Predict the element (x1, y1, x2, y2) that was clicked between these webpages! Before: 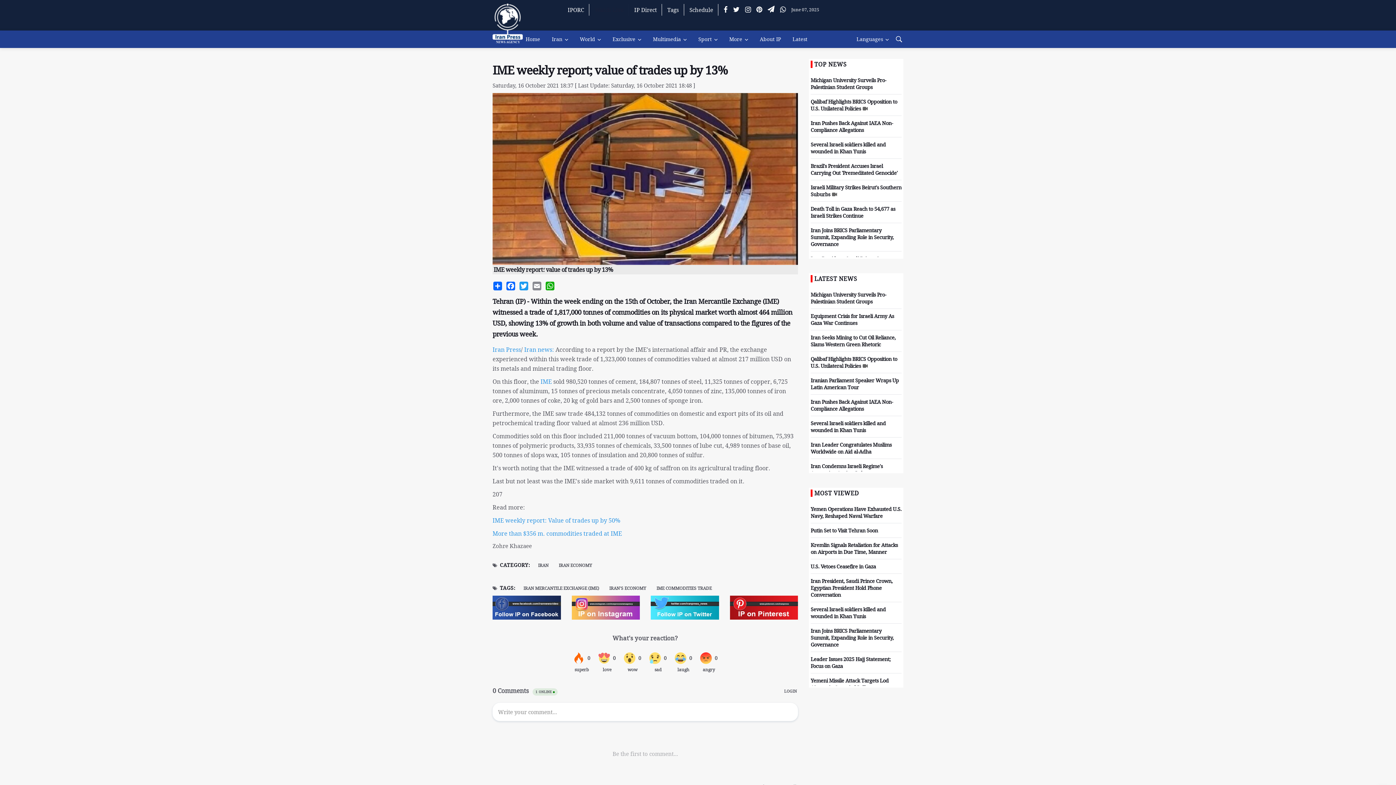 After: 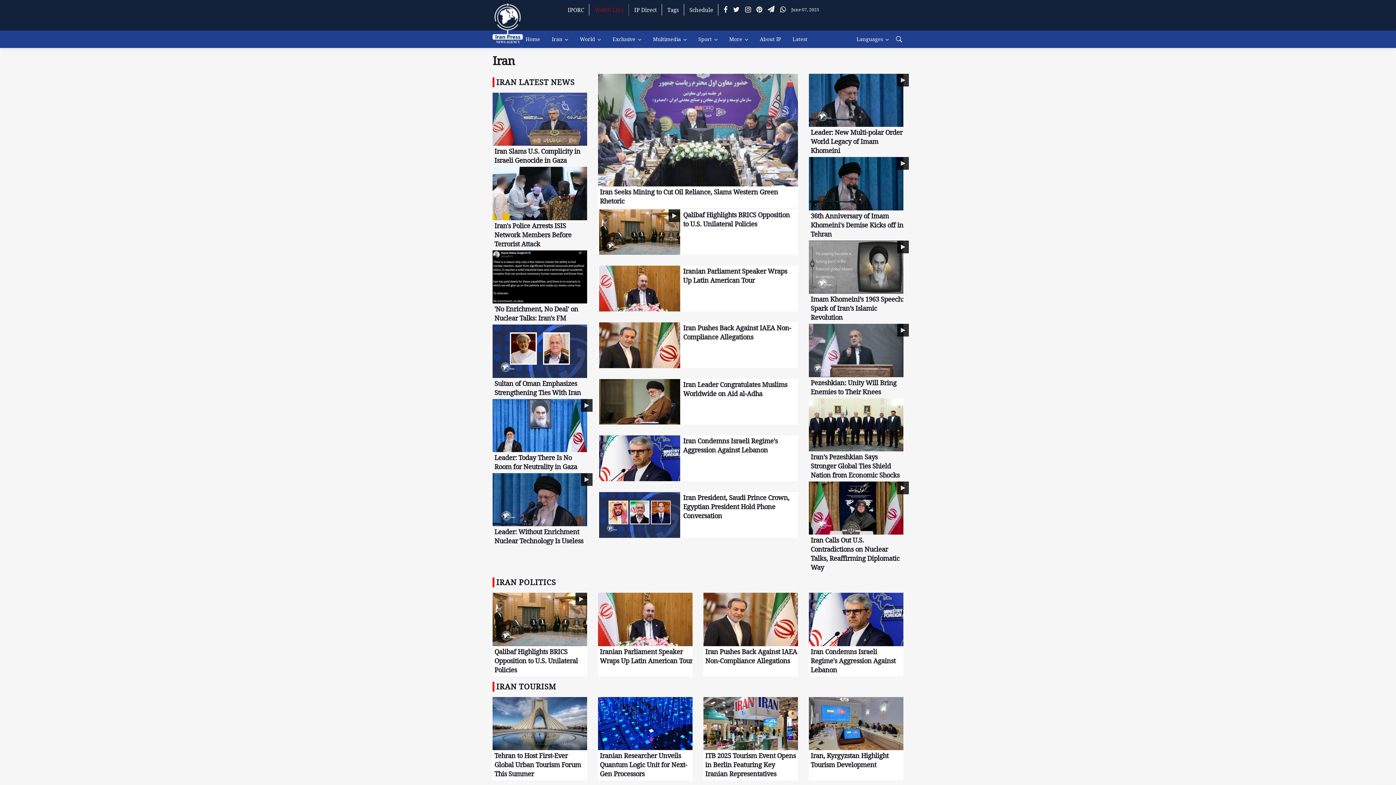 Action: label: Iran bbox: (546, 30, 574, 48)